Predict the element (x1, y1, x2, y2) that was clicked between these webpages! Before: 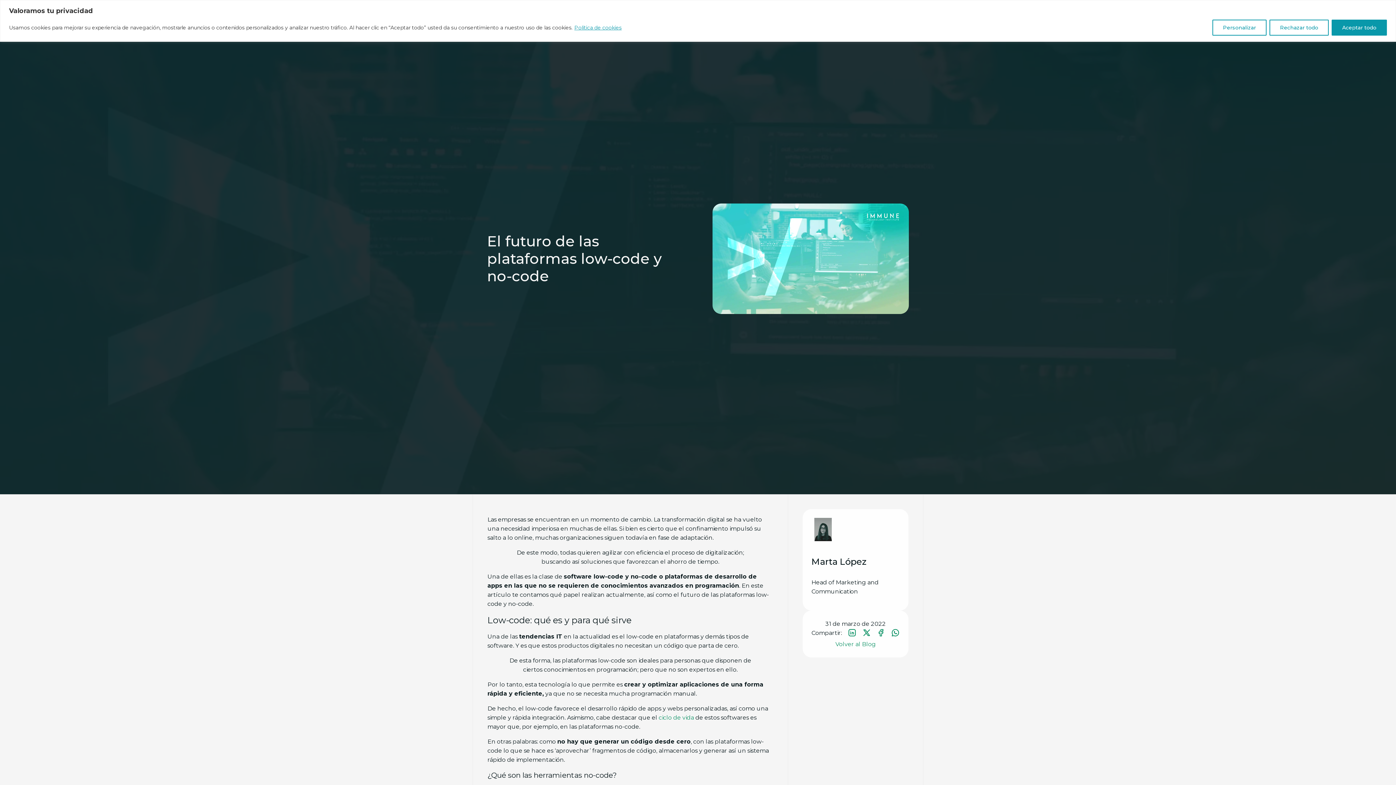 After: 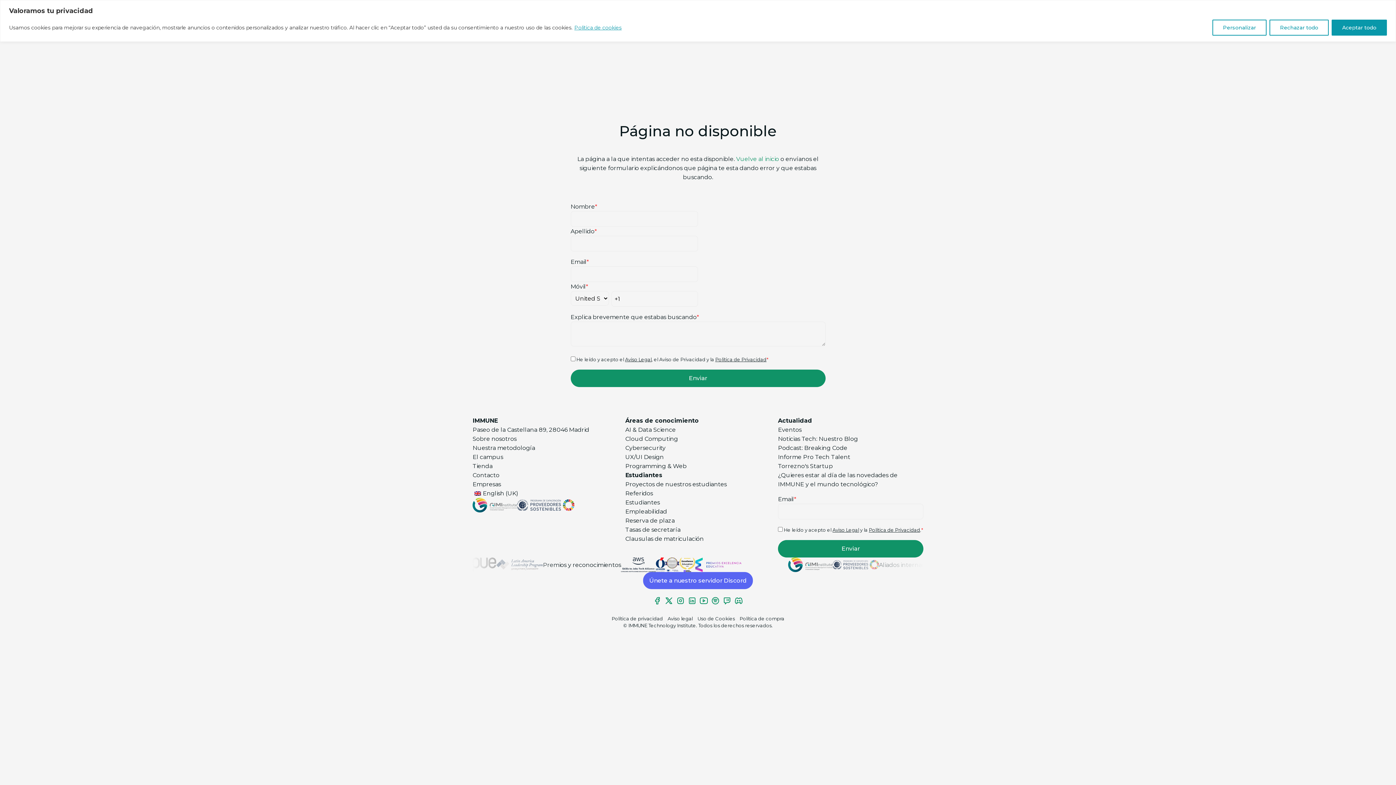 Action: label: ciclo de vida bbox: (658, 714, 694, 721)